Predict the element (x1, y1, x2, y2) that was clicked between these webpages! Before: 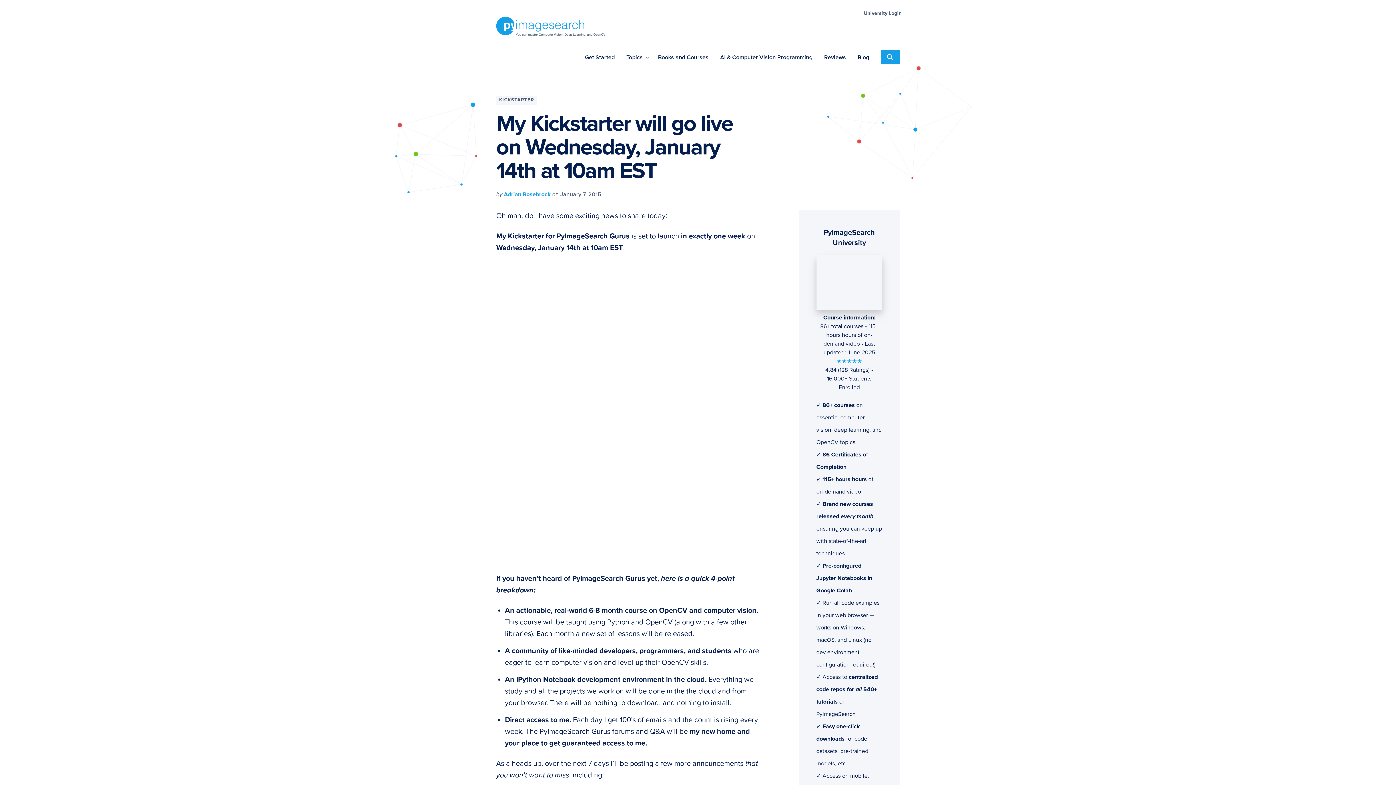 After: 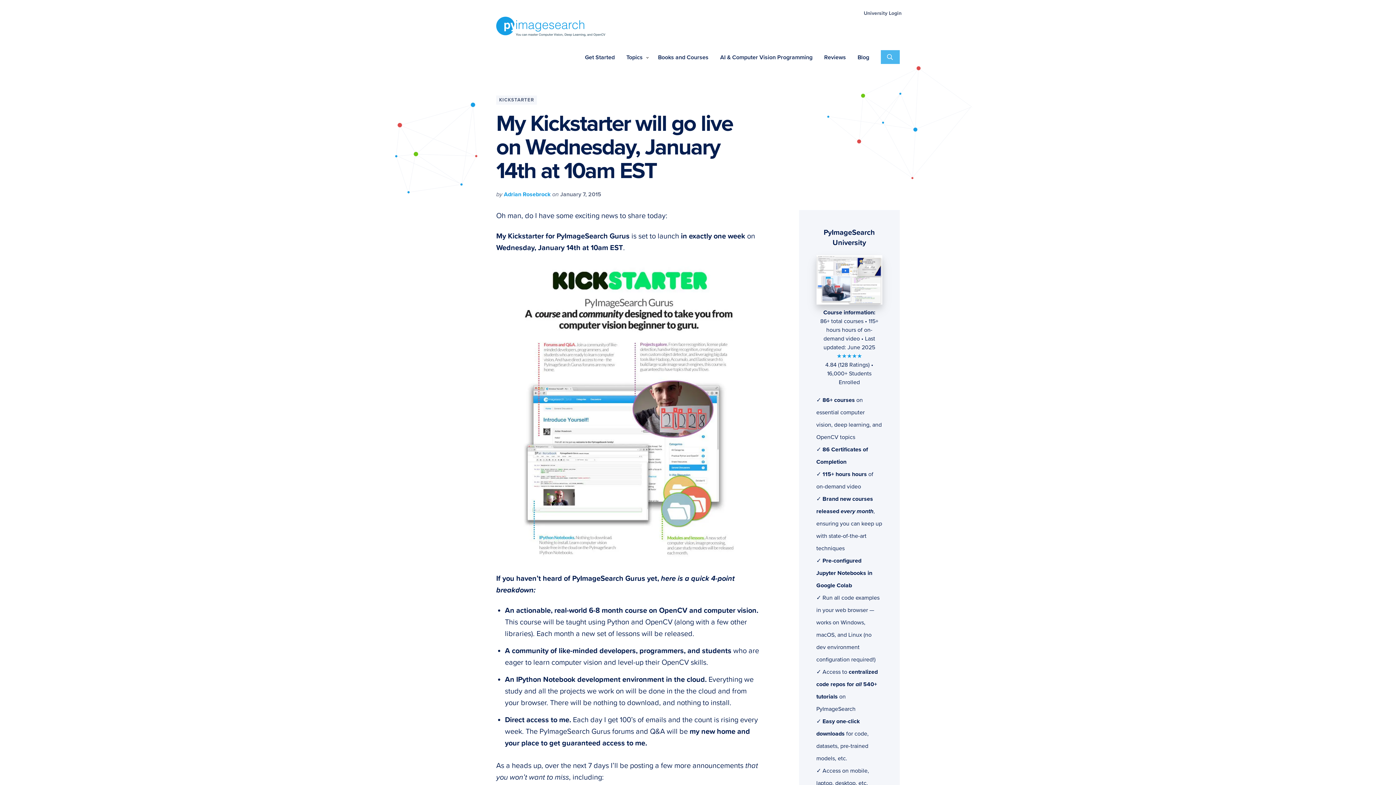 Action: bbox: (881, 50, 900, 64) label: Search